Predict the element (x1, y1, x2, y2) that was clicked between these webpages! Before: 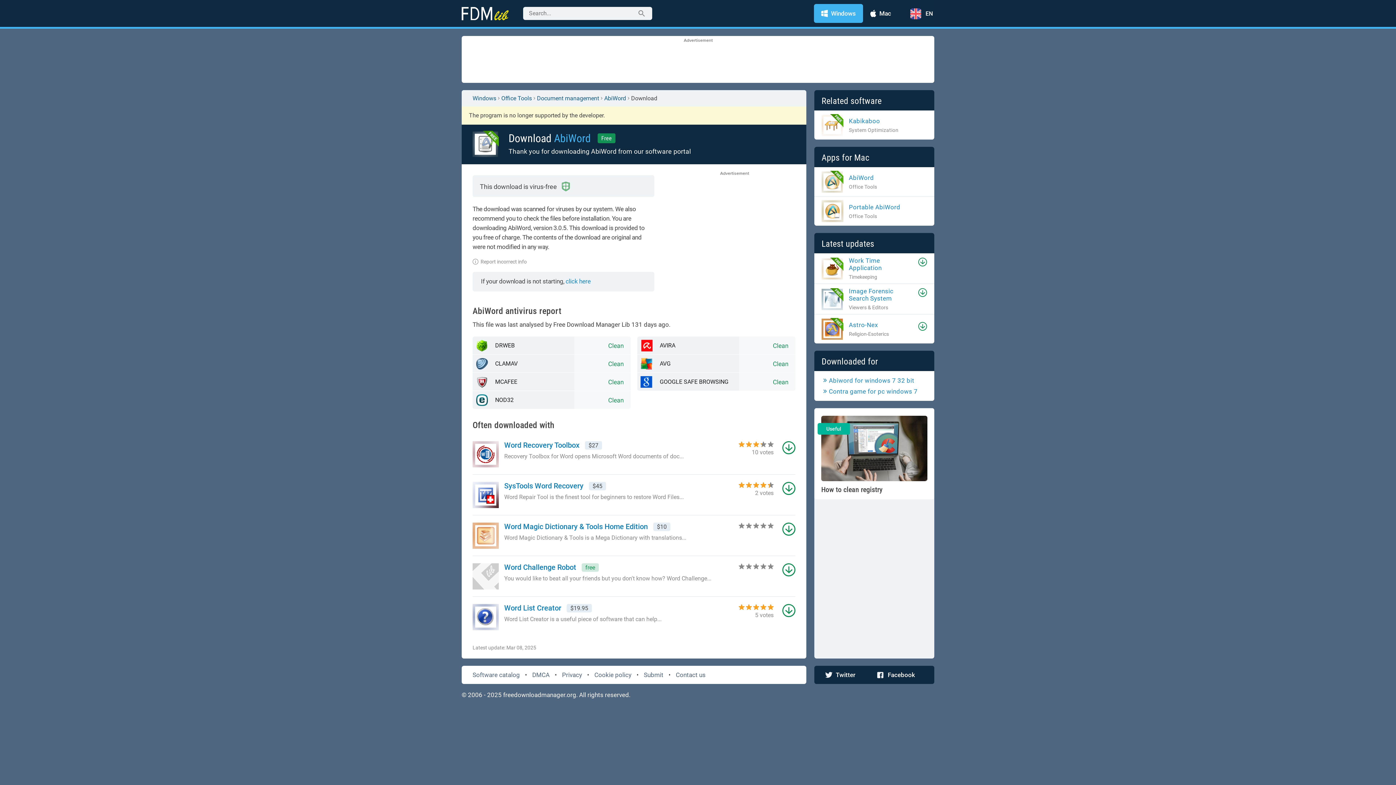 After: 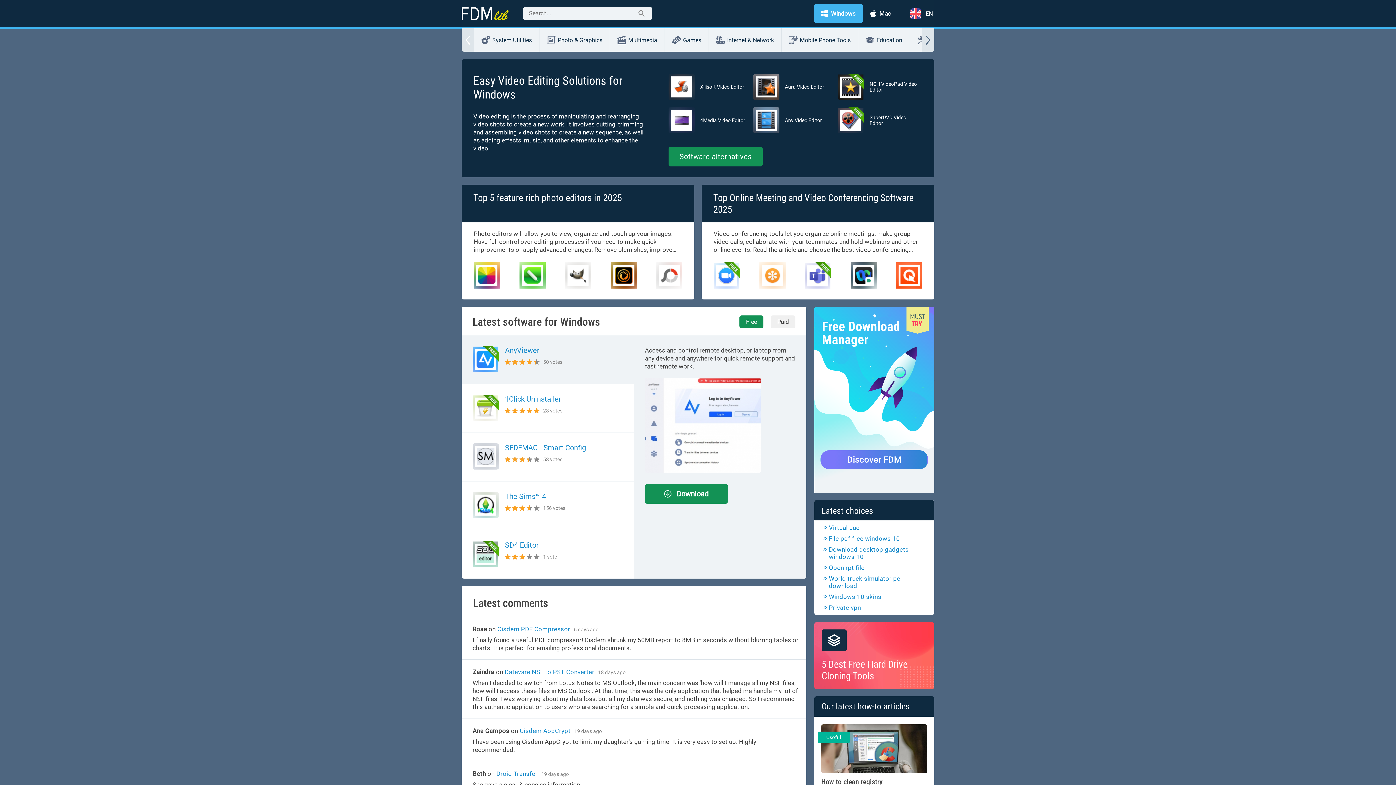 Action: bbox: (472, 94, 496, 101) label: Windows